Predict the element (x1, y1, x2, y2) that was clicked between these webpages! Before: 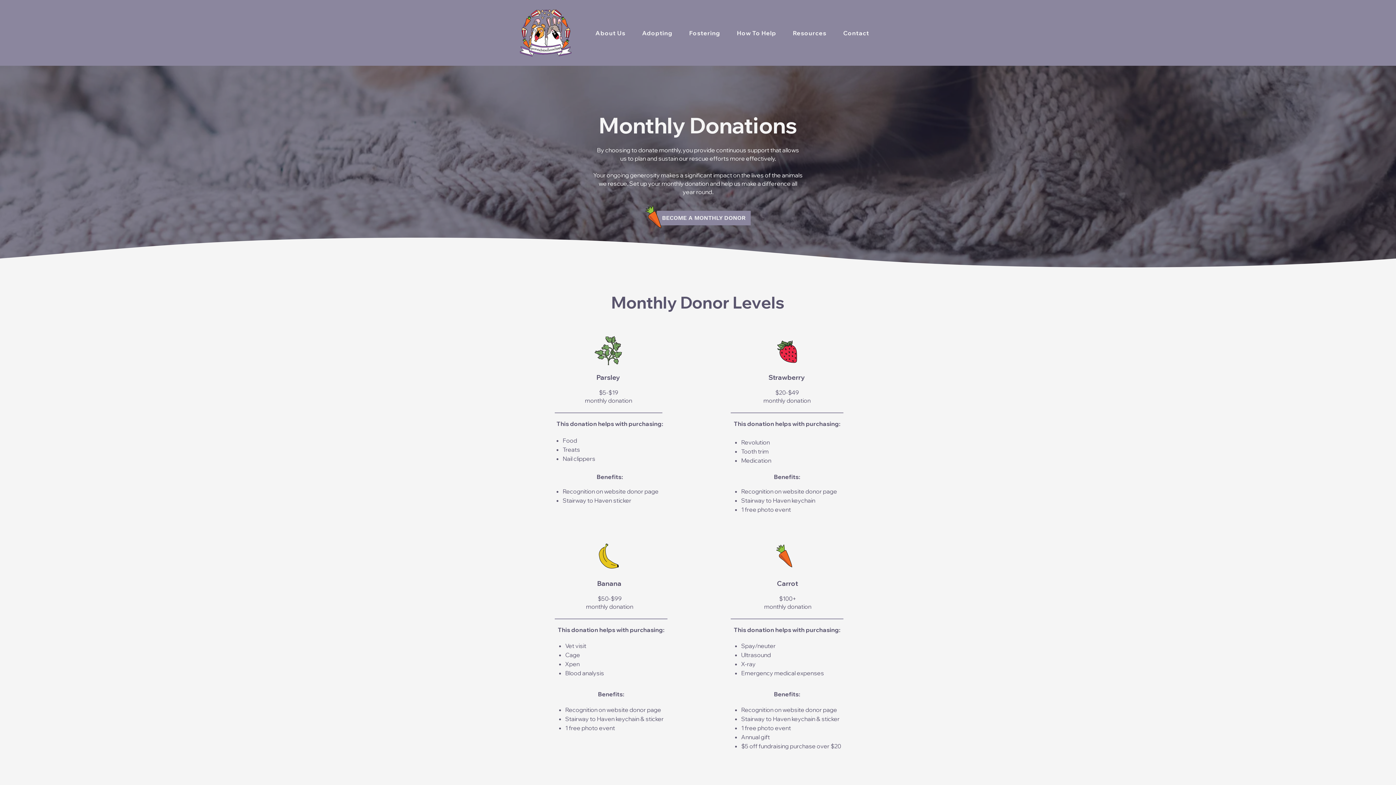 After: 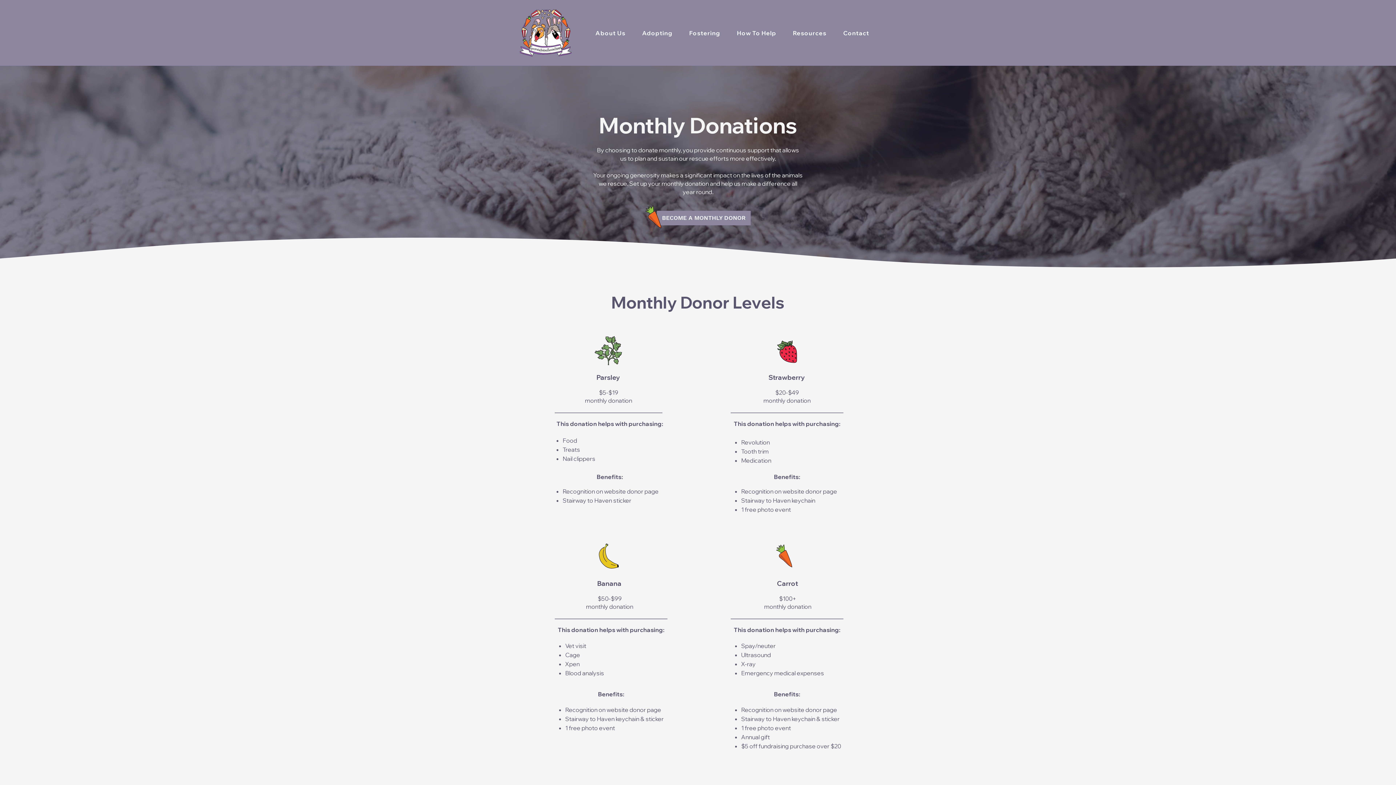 Action: bbox: (786, 25, 833, 40) label: Resources